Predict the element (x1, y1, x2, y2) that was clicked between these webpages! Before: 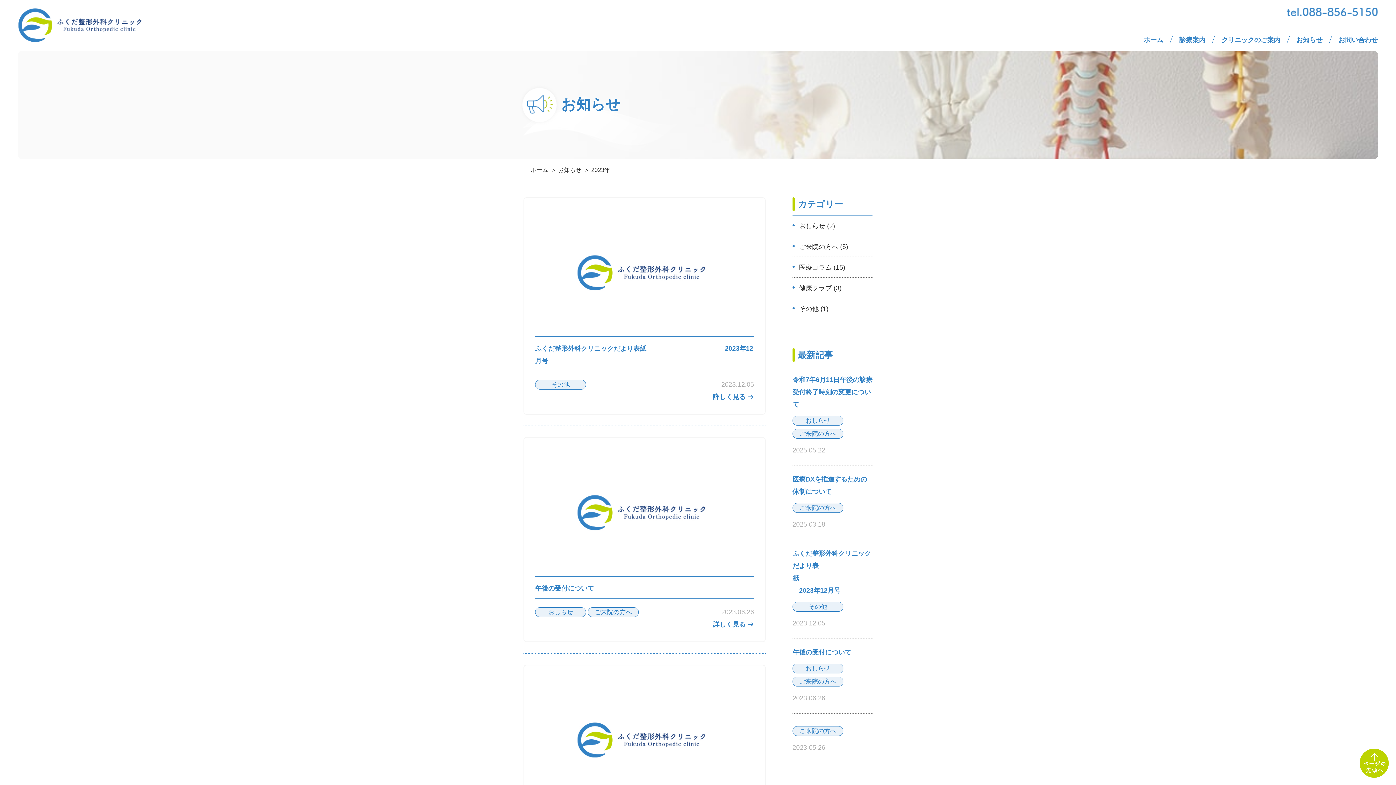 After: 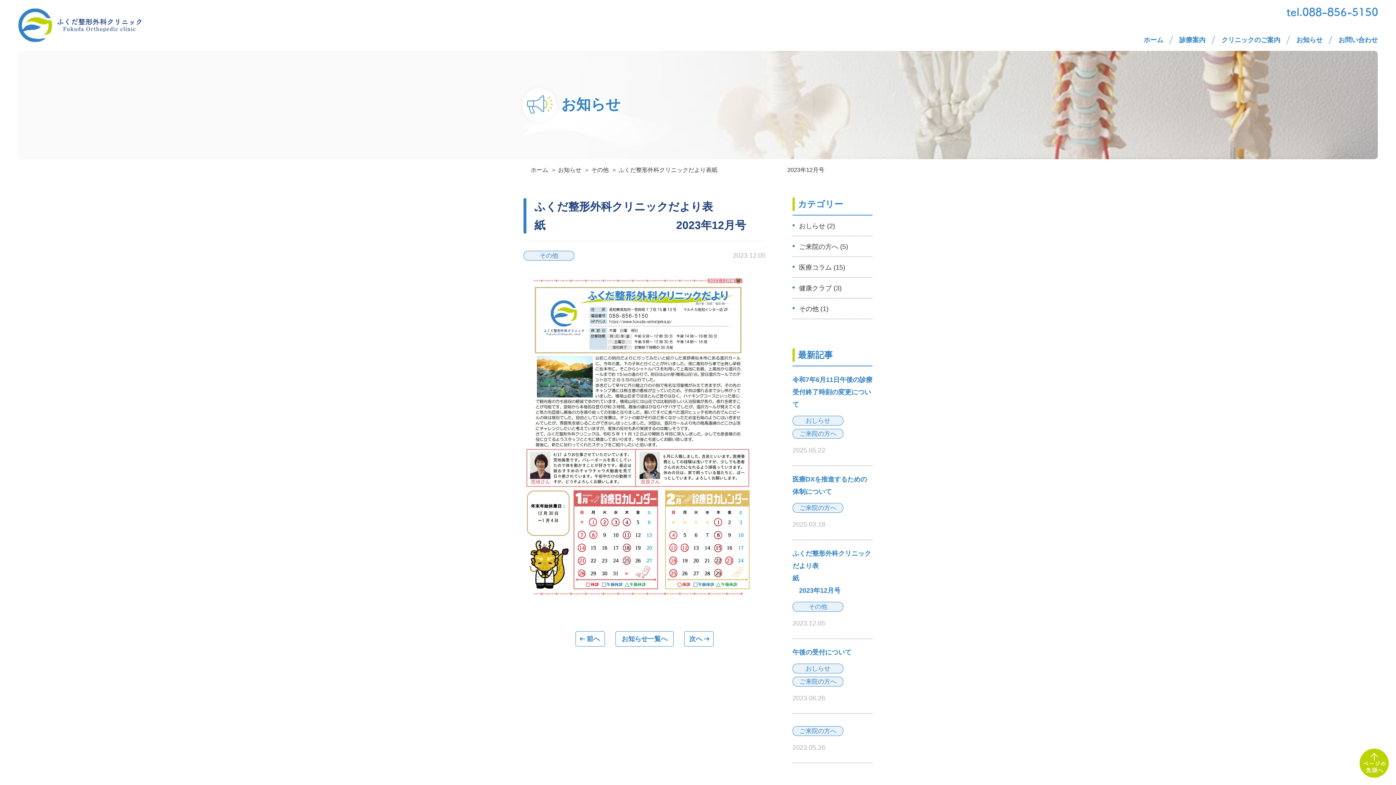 Action: bbox: (792, 547, 872, 629) label: ふくだ整形外科クリニックだより表紙　　　　　　　　　　　　2023年12月号　

その他

2023.12.05